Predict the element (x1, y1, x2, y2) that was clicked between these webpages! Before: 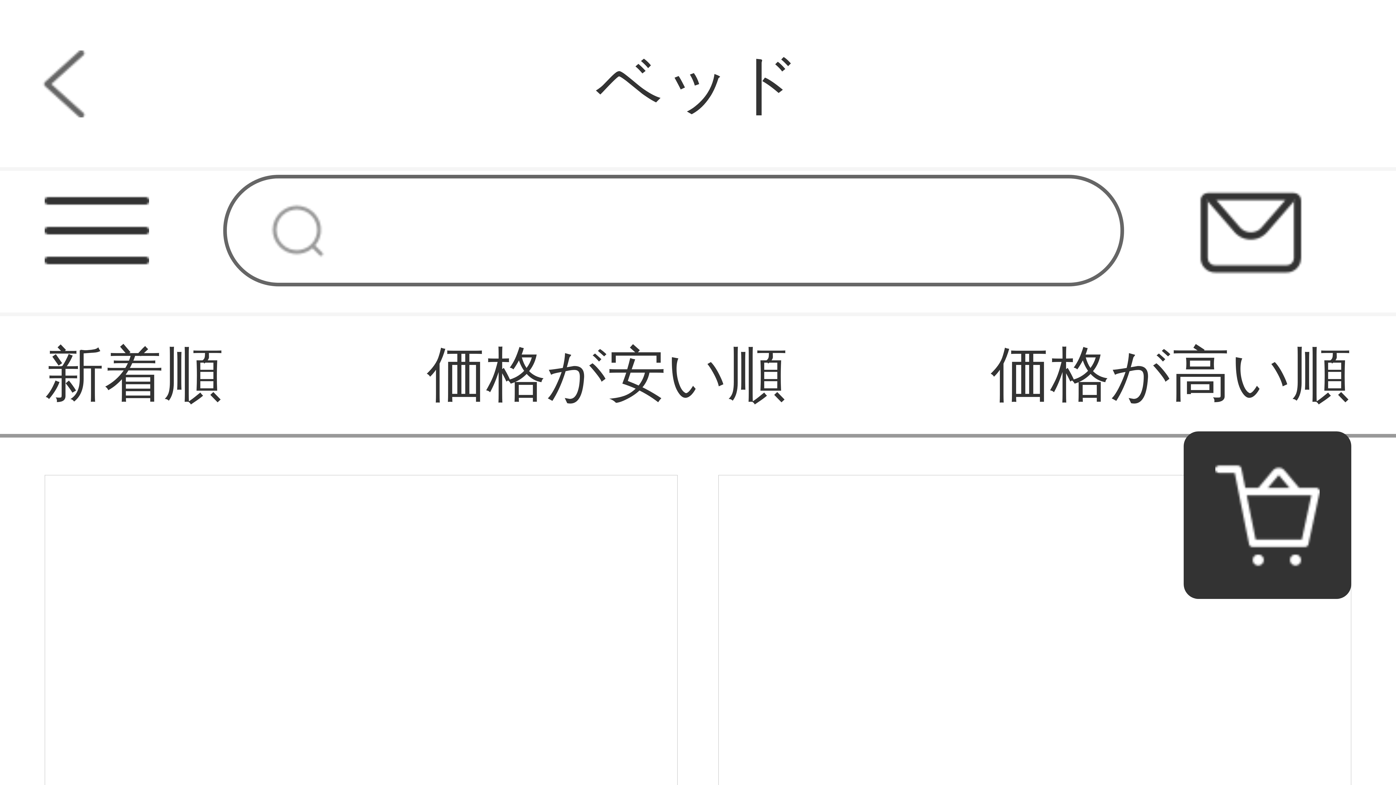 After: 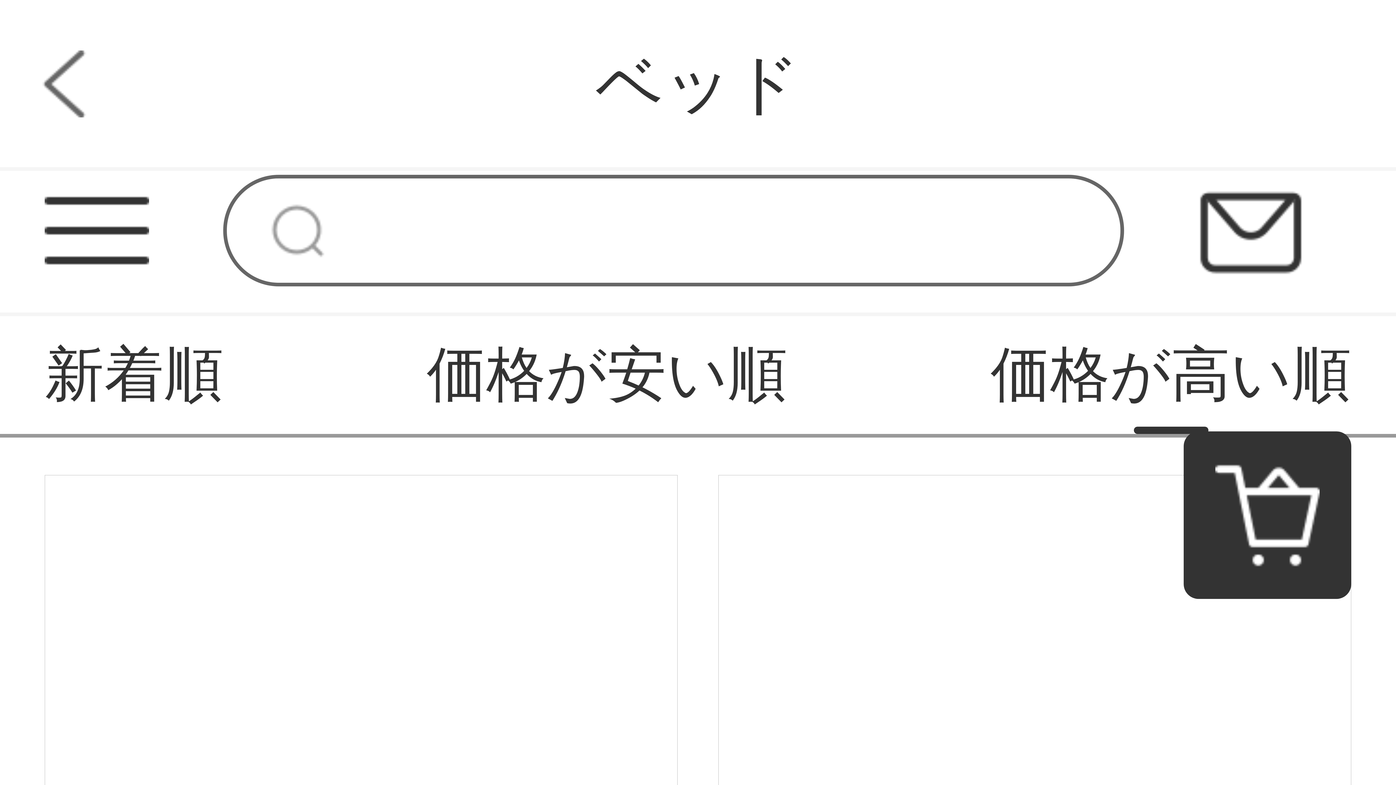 Action: label: 価格が高い順 bbox: (990, 316, 1351, 434)